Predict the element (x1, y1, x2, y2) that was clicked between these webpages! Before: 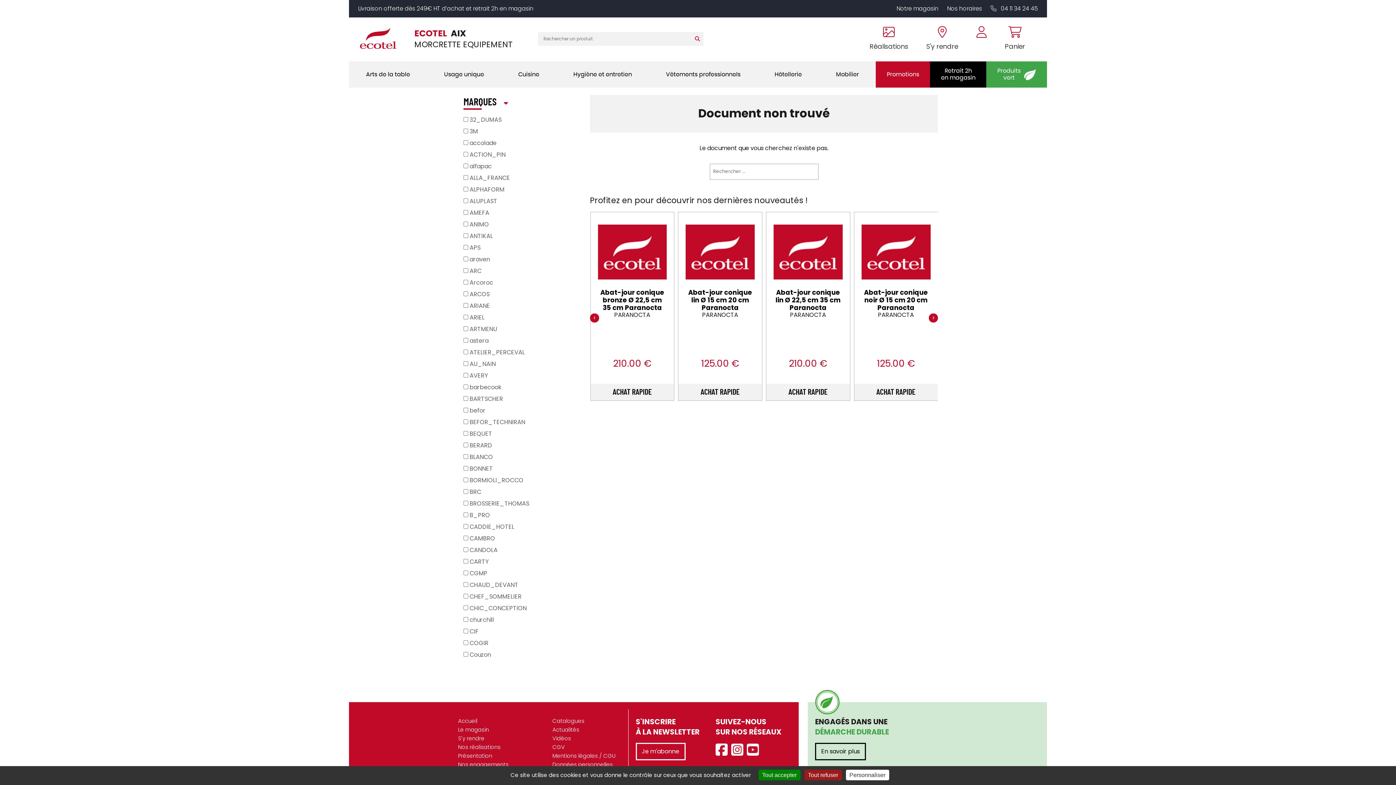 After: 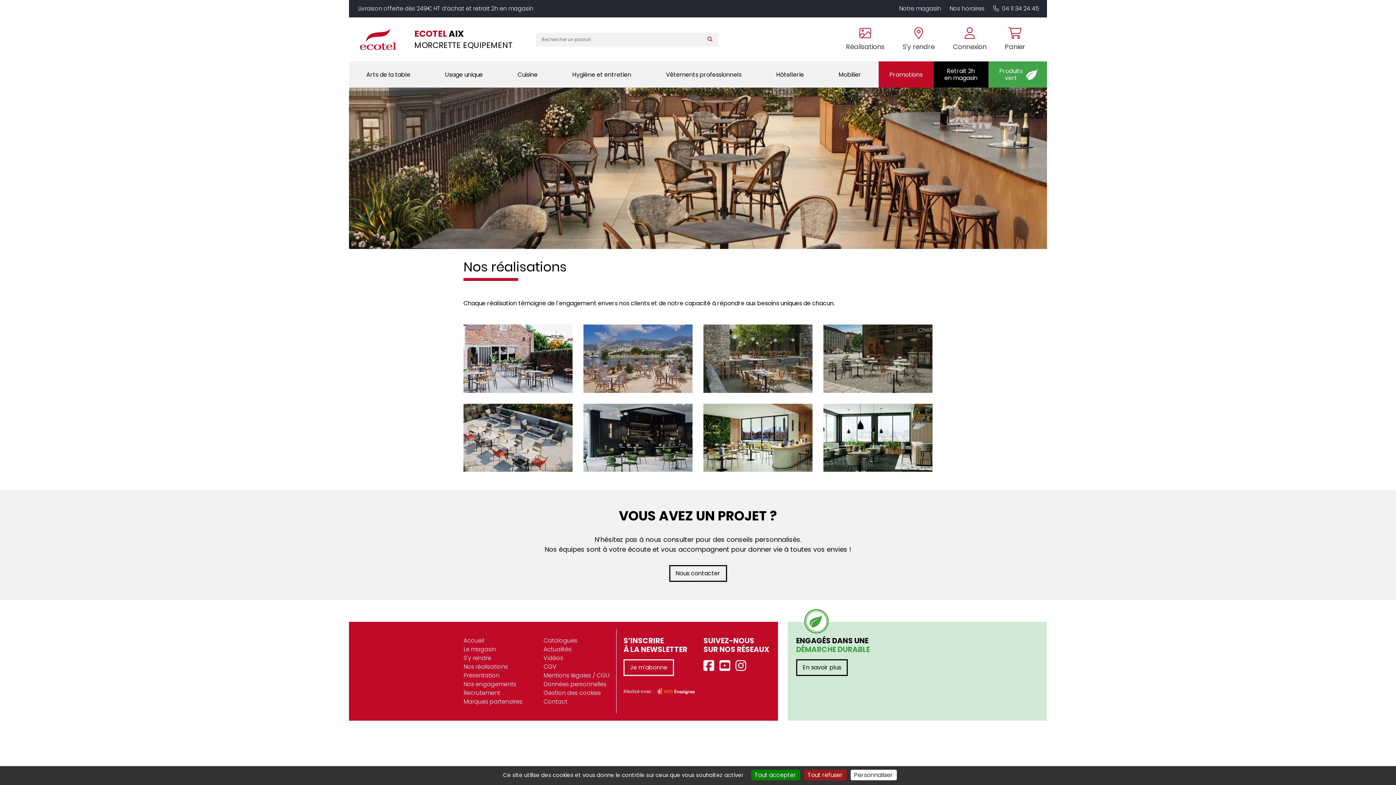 Action: bbox: (869, 26, 908, 51) label: Réalisations